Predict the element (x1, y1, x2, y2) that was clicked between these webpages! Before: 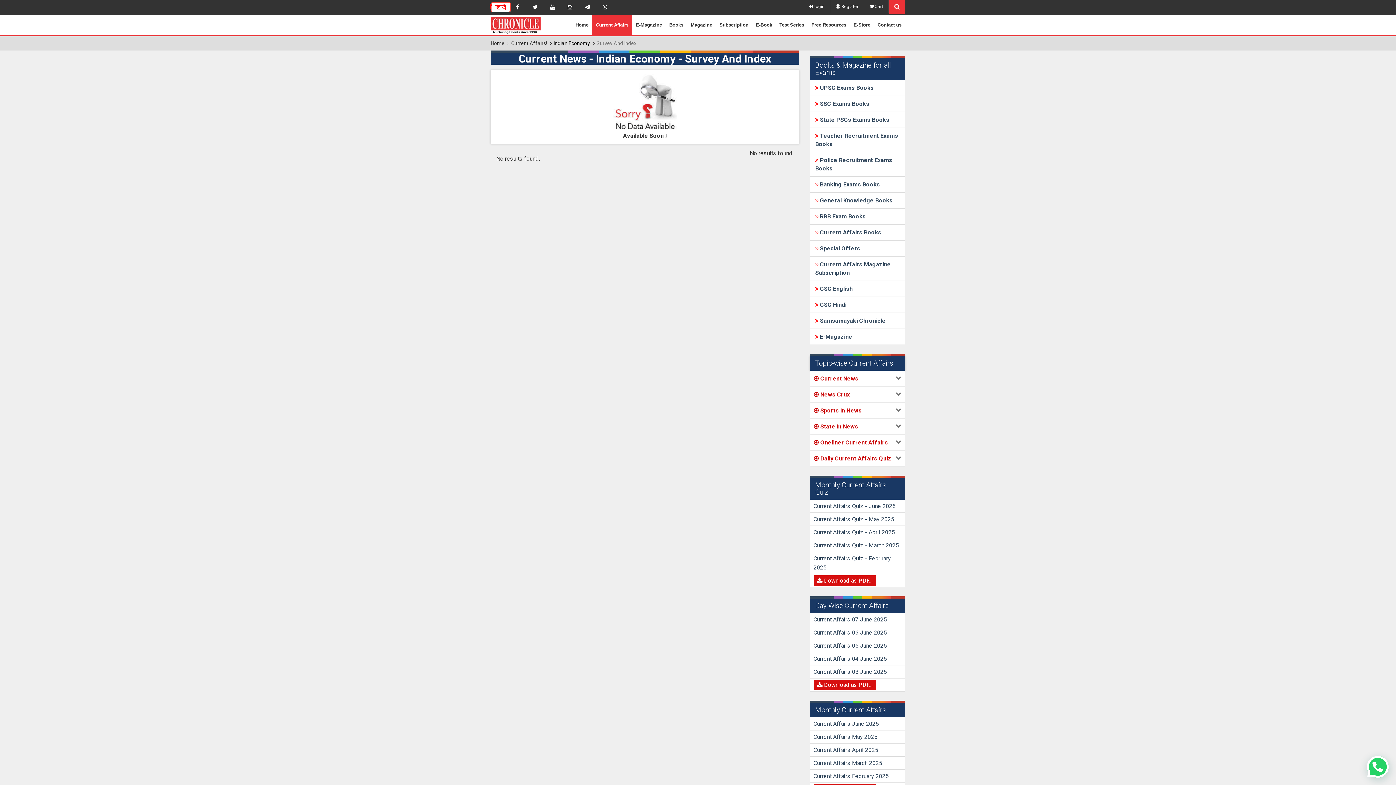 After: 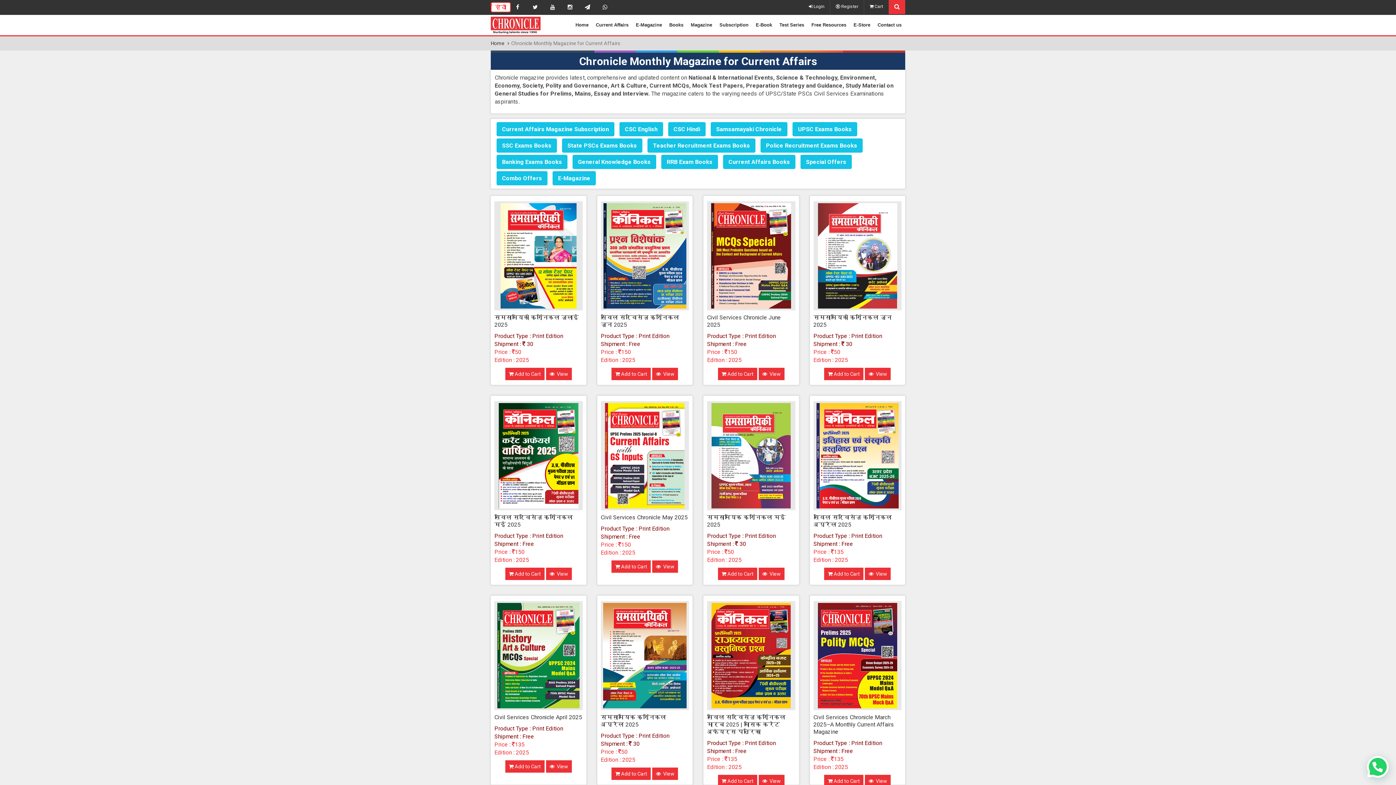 Action: label: Magazine bbox: (687, 14, 716, 35)